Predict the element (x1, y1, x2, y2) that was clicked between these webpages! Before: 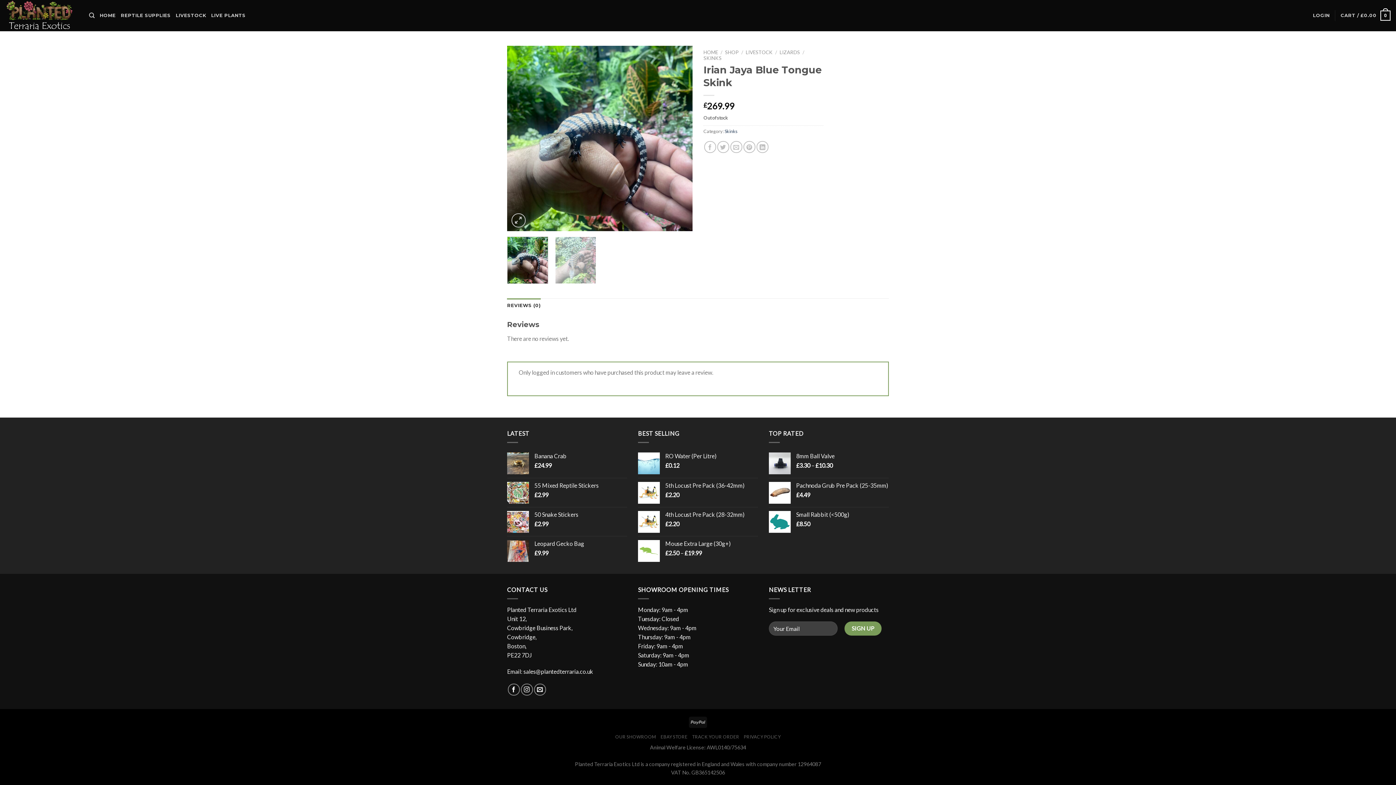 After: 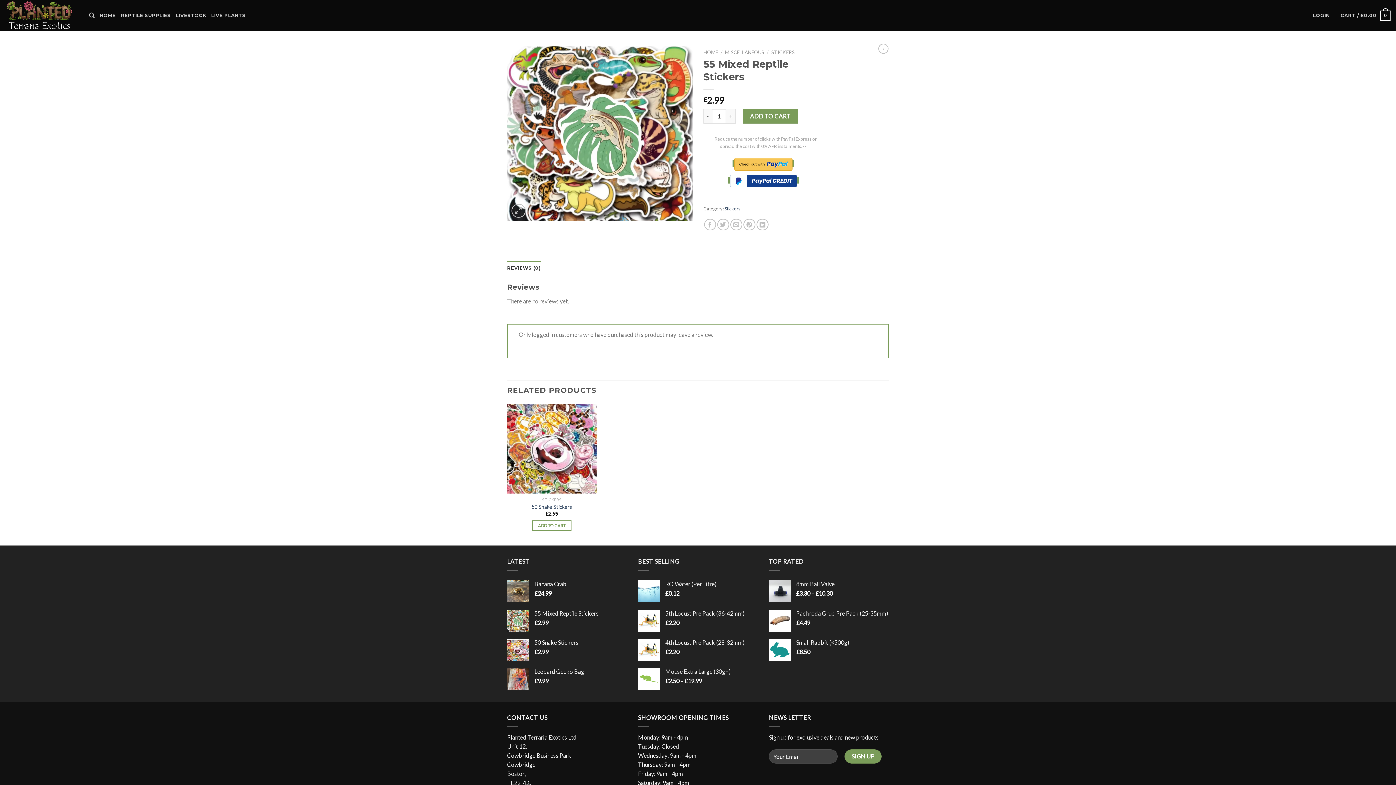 Action: label: 55 Mixed Reptile Stickers bbox: (534, 482, 627, 489)